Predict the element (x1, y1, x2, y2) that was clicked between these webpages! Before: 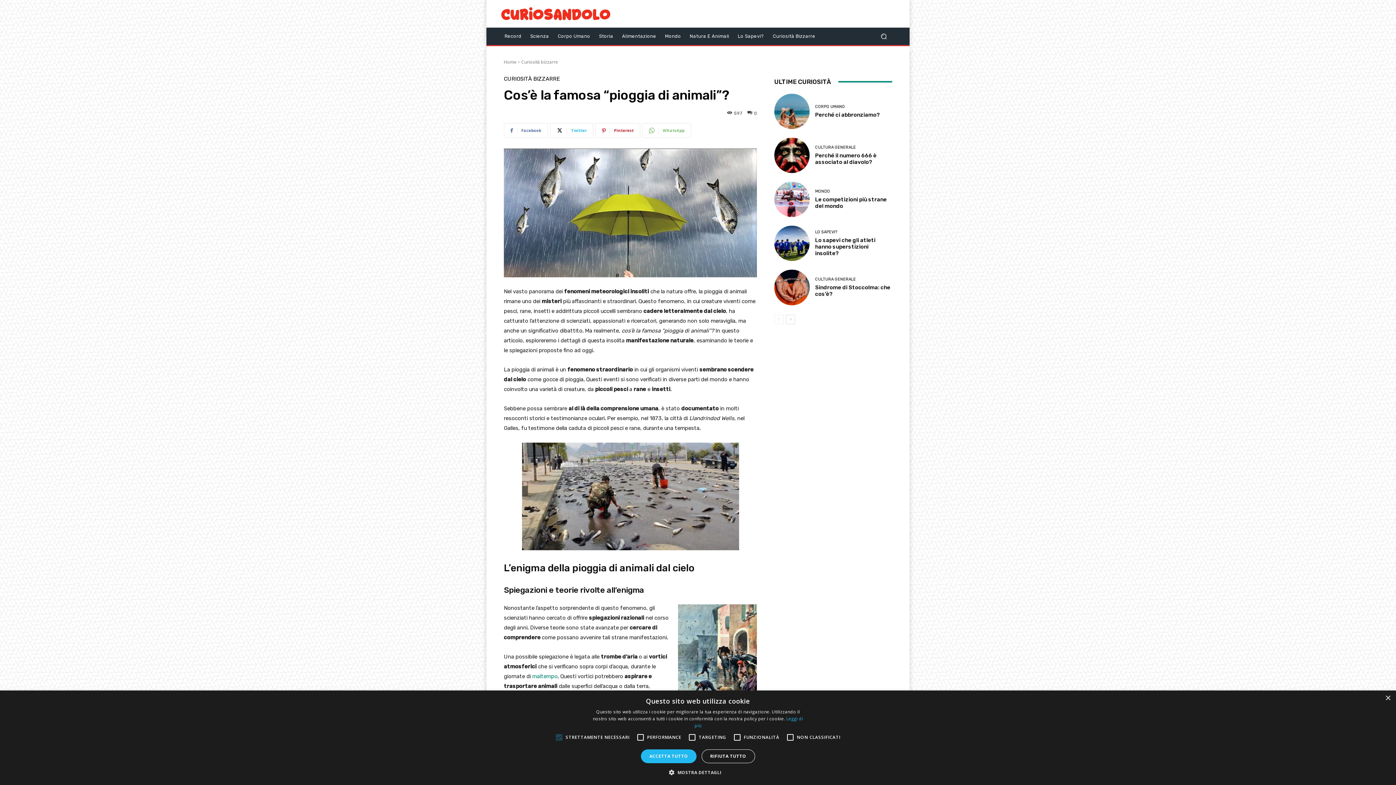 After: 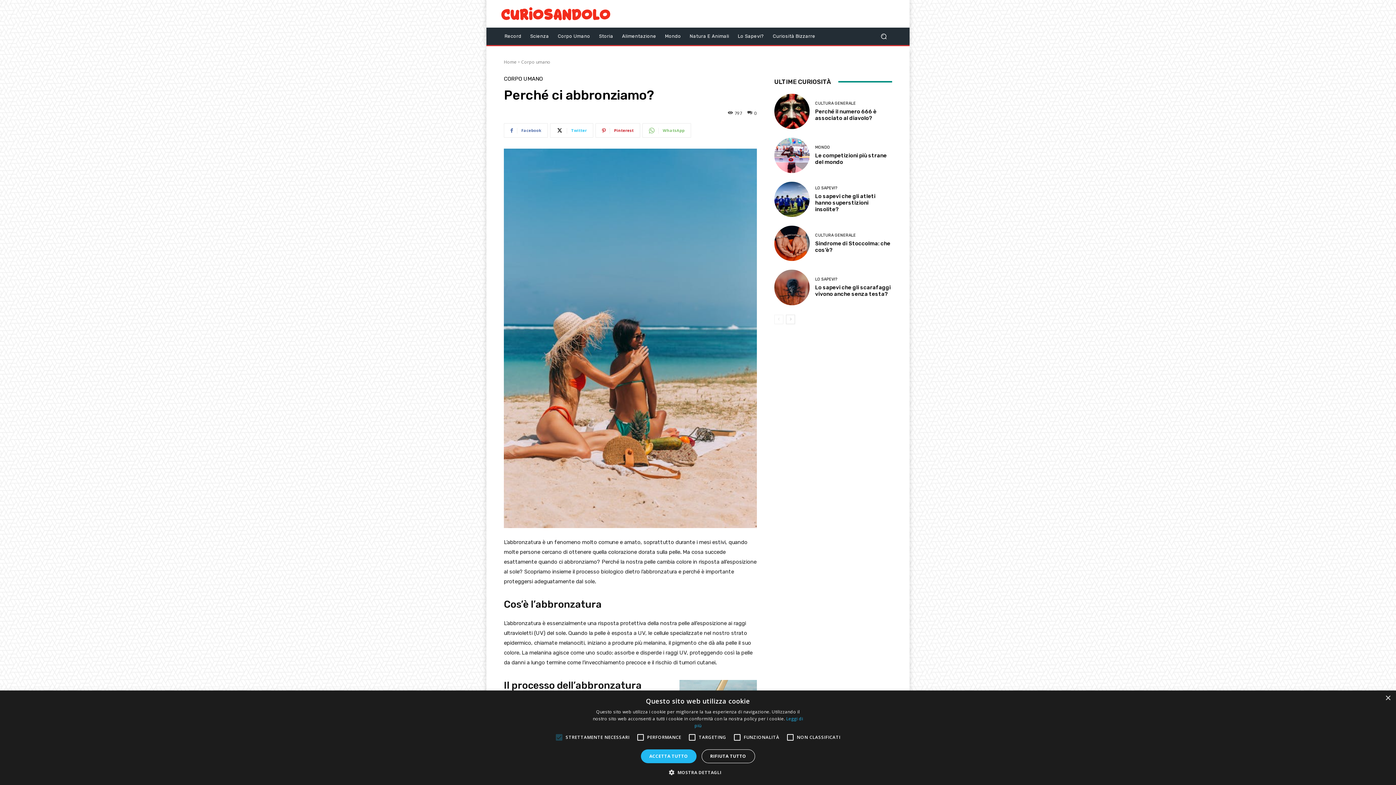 Action: bbox: (774, 93, 809, 129)